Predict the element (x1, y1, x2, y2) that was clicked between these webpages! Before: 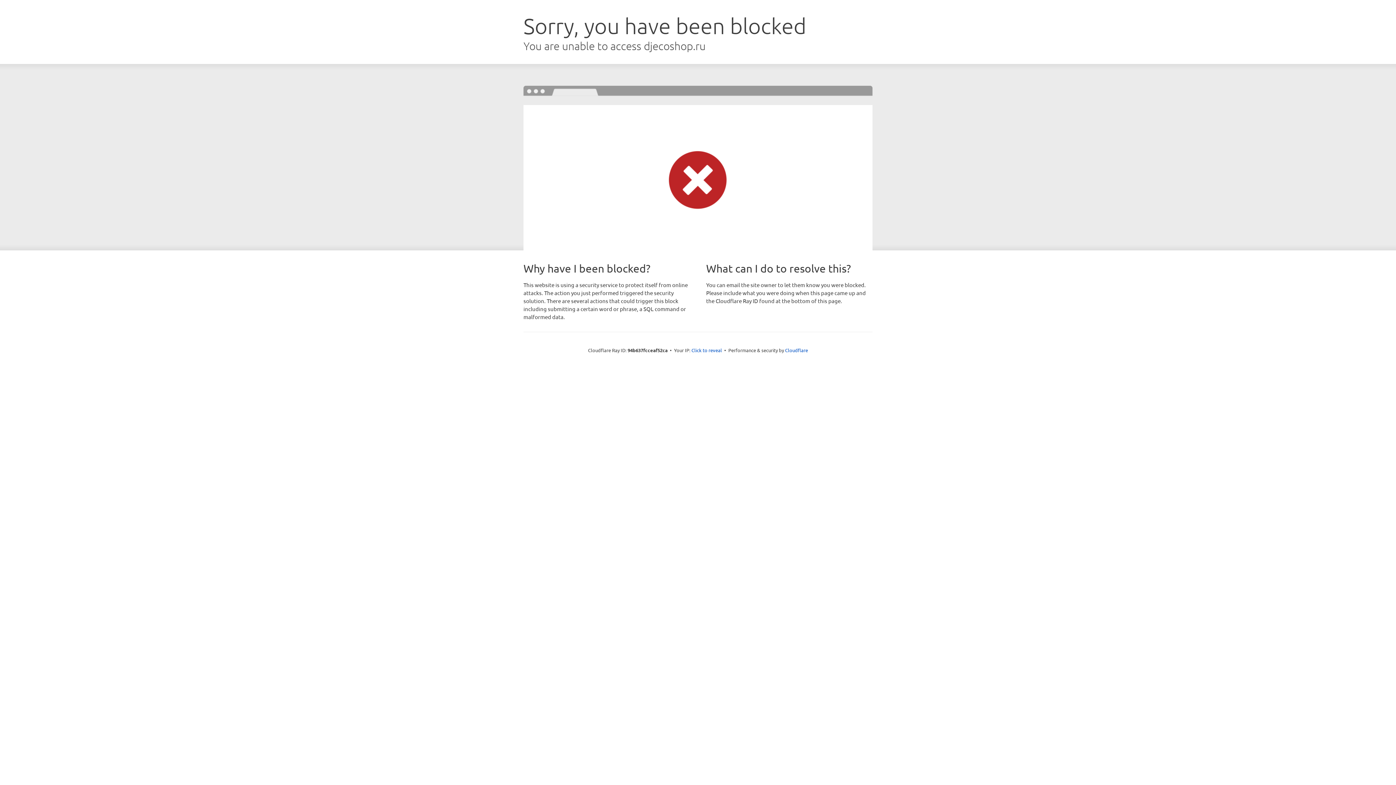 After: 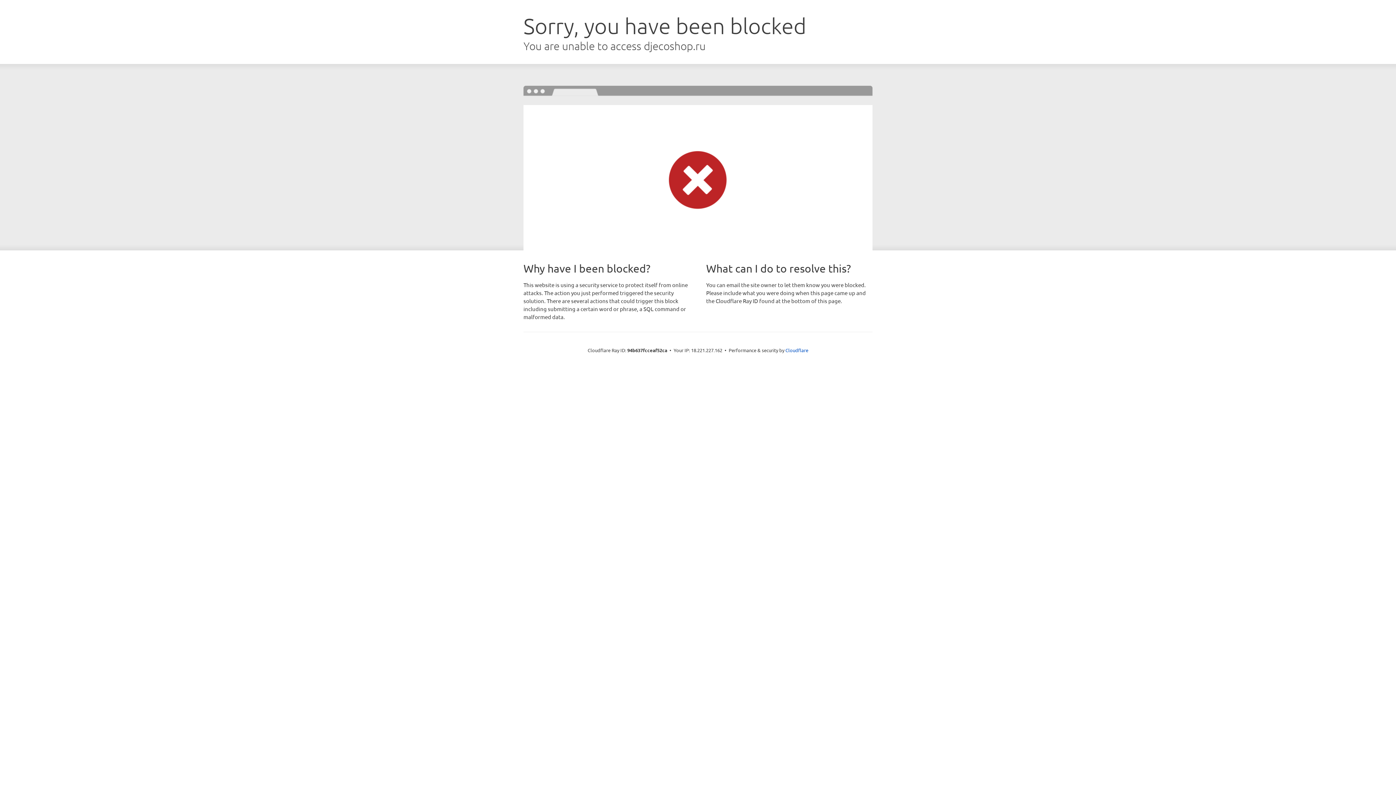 Action: label: Click to reveal bbox: (691, 346, 722, 353)